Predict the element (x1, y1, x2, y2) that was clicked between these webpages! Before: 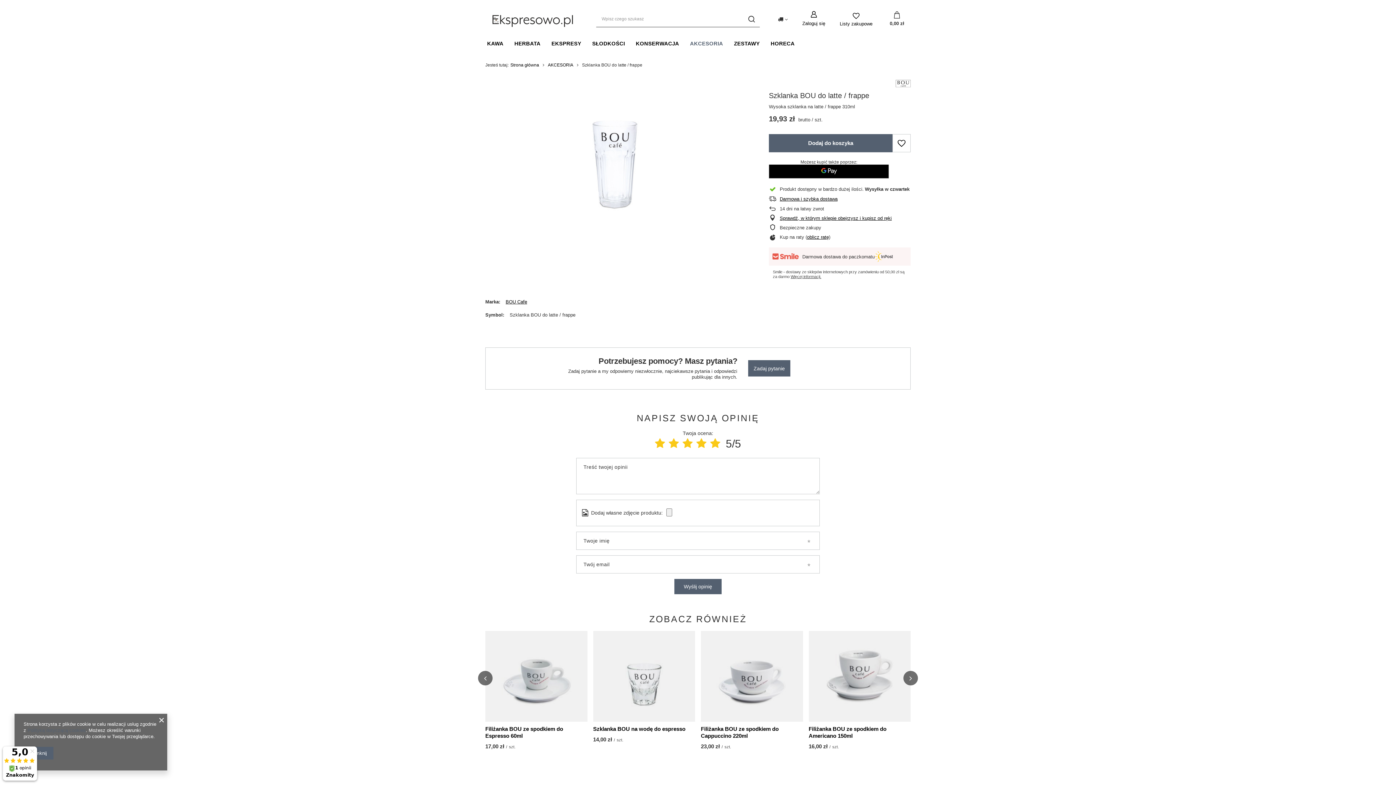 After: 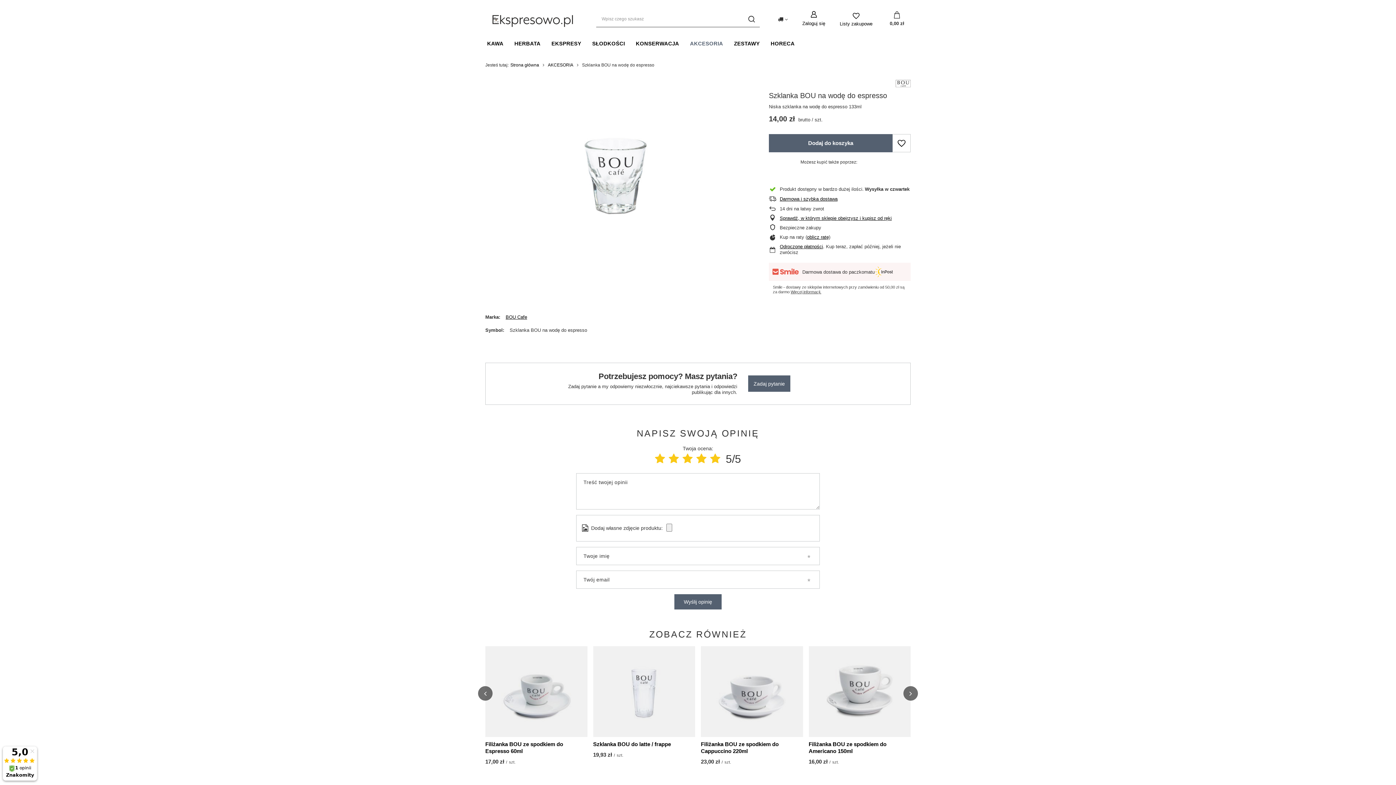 Action: bbox: (593, 725, 695, 732) label: Szklanka BOU na wodę do espresso